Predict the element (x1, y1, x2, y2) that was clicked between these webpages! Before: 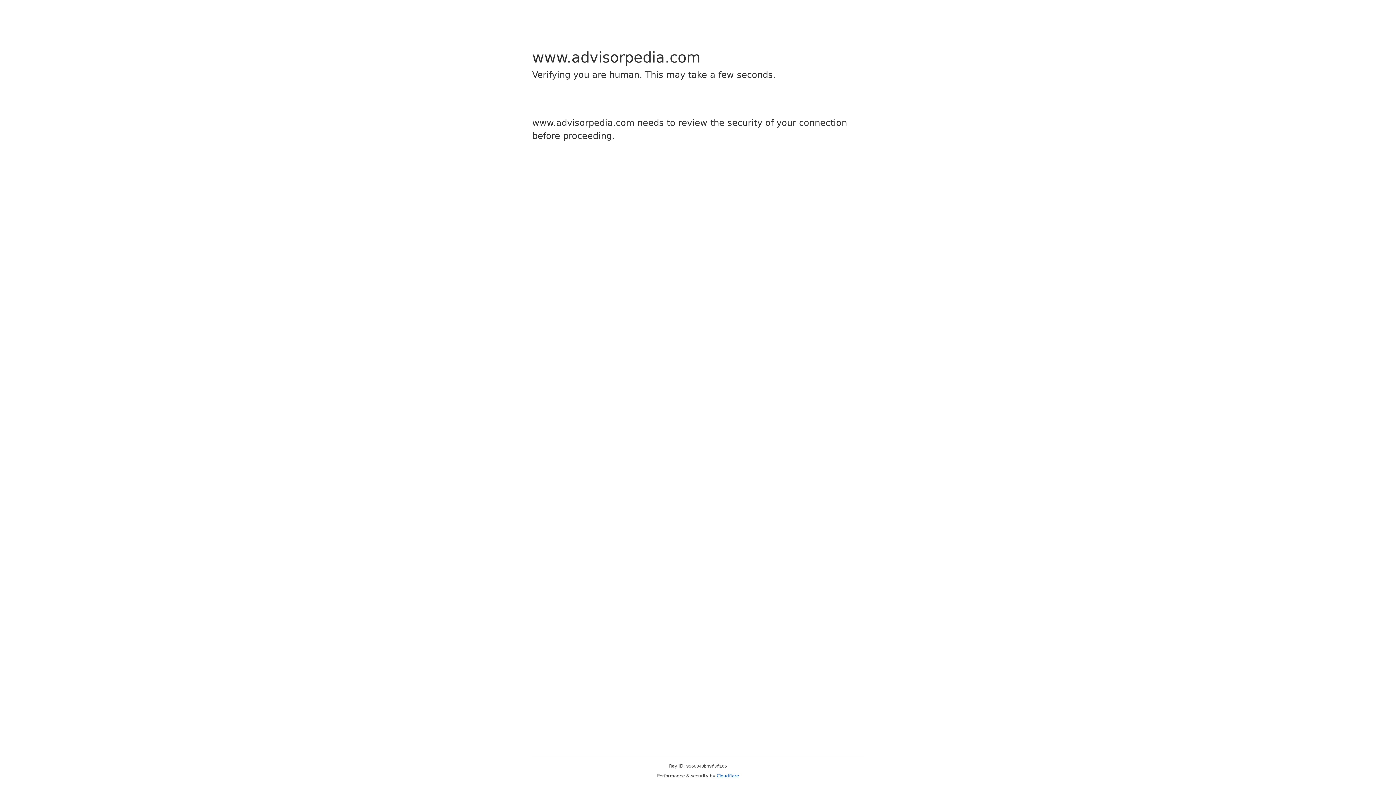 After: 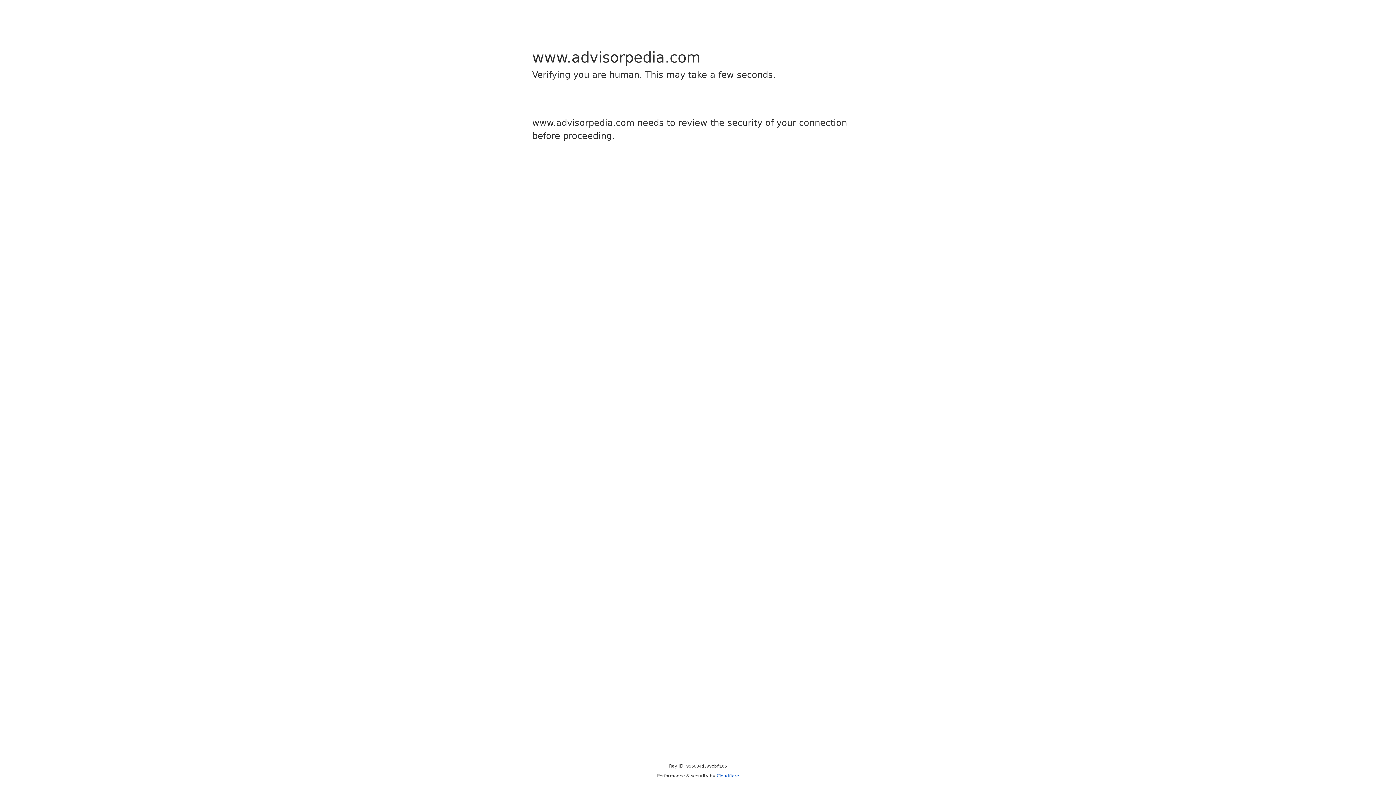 Action: label: Cloudflare bbox: (716, 773, 739, 778)